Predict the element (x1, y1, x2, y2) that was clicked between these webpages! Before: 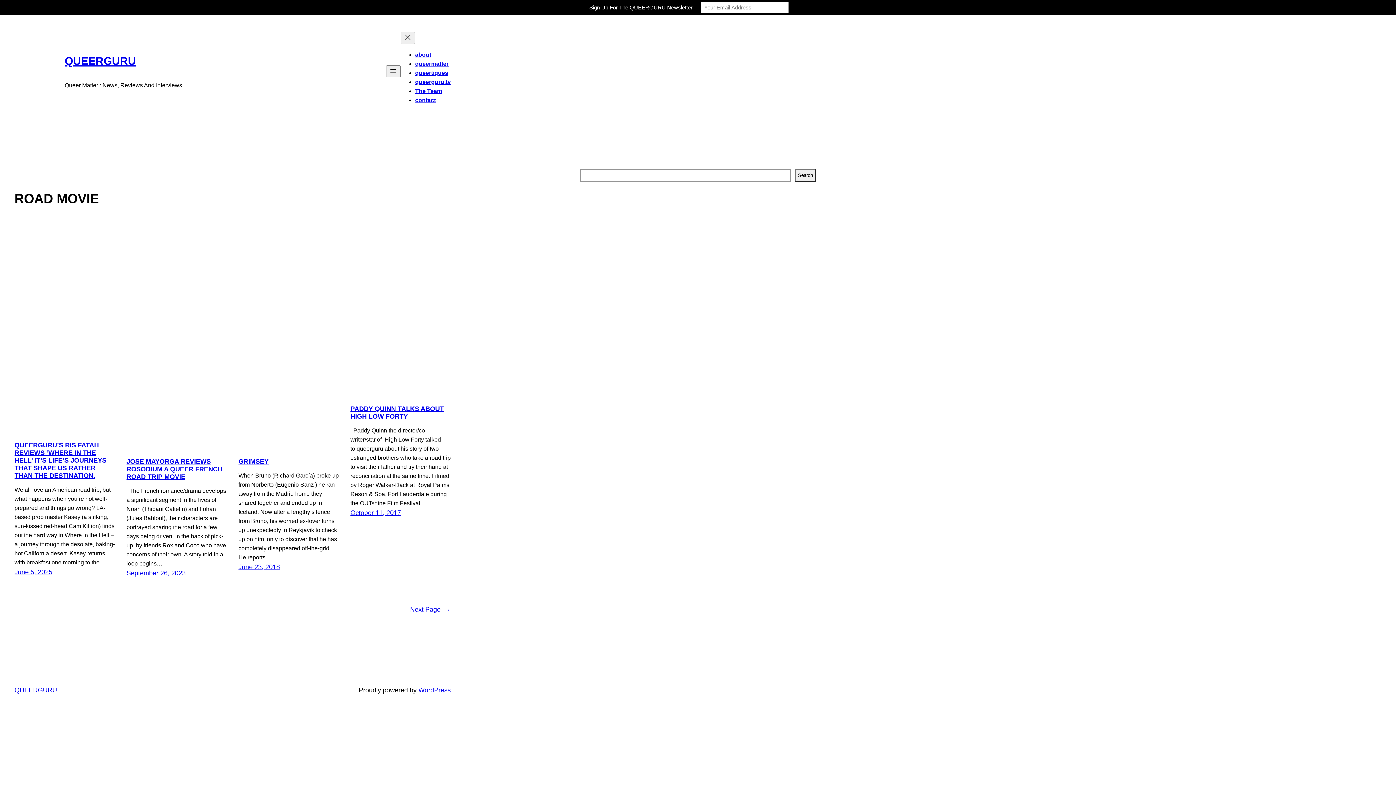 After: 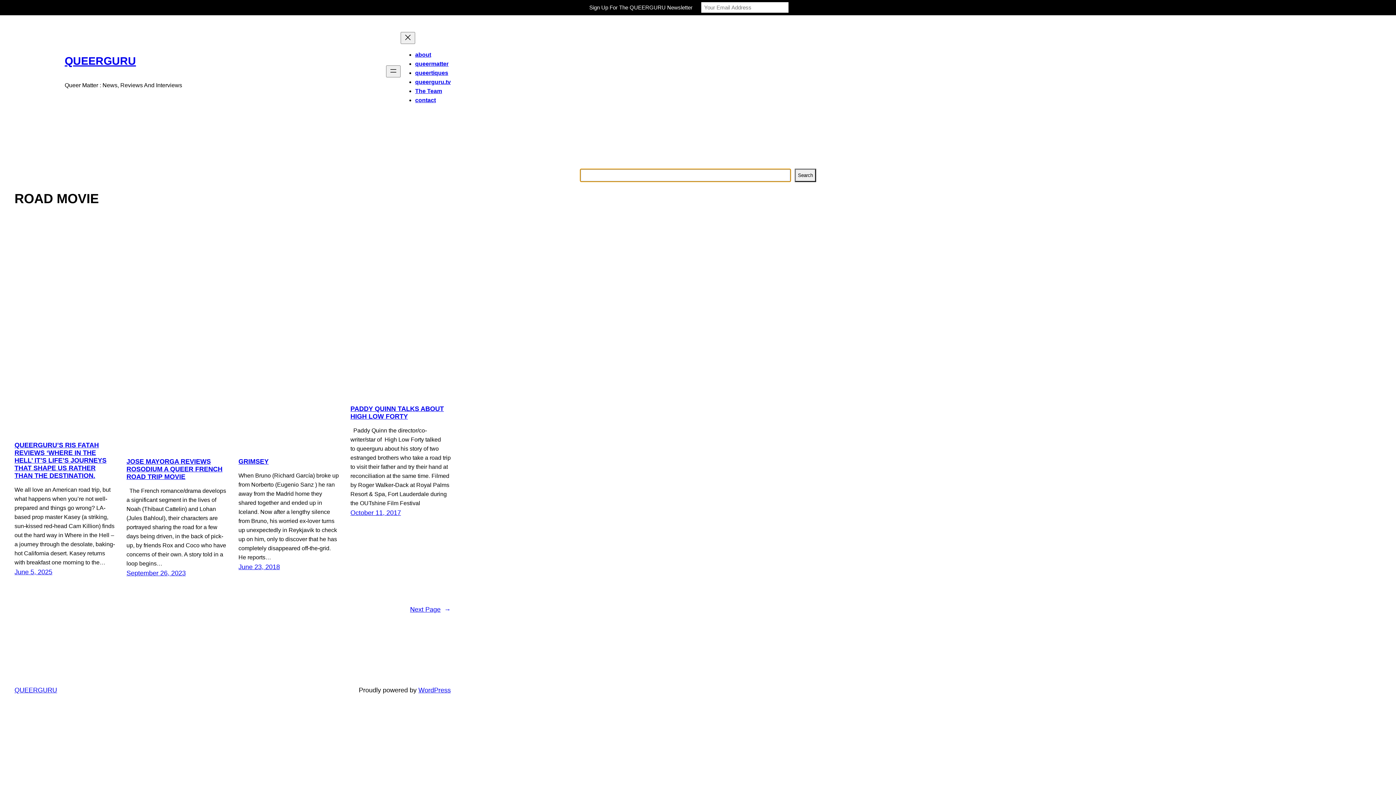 Action: label: Search bbox: (794, 168, 816, 182)